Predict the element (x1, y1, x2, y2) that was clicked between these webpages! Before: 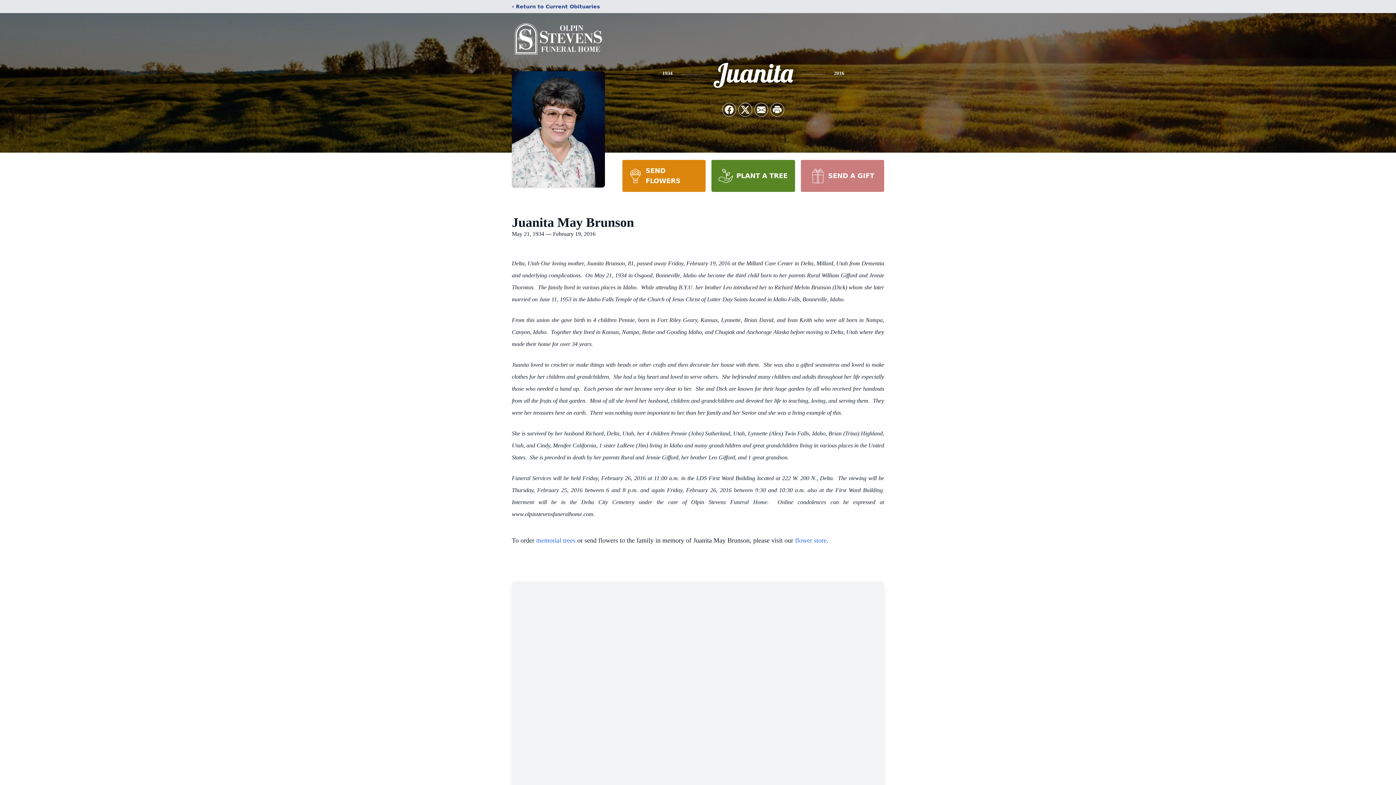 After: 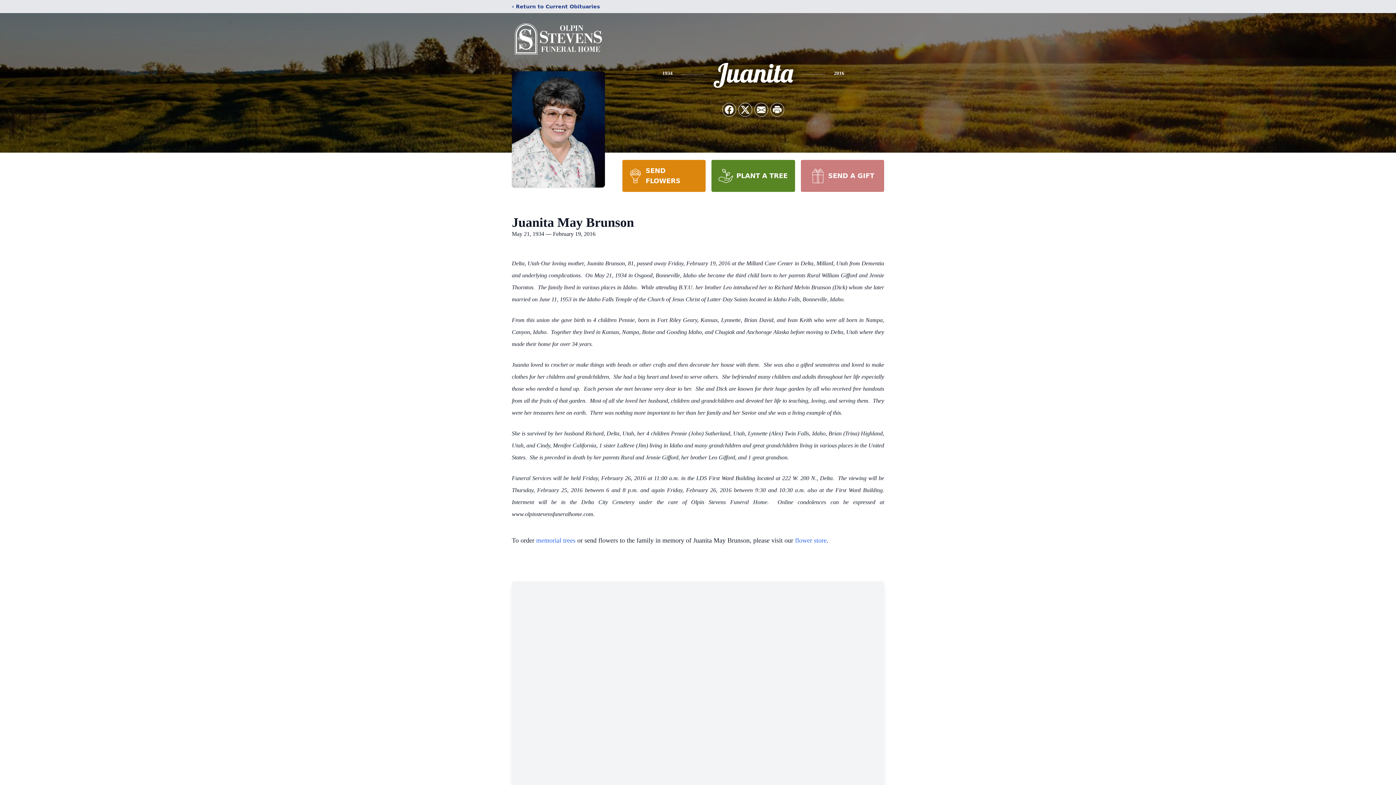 Action: label: SEND FLOWERS bbox: (622, 160, 705, 192)